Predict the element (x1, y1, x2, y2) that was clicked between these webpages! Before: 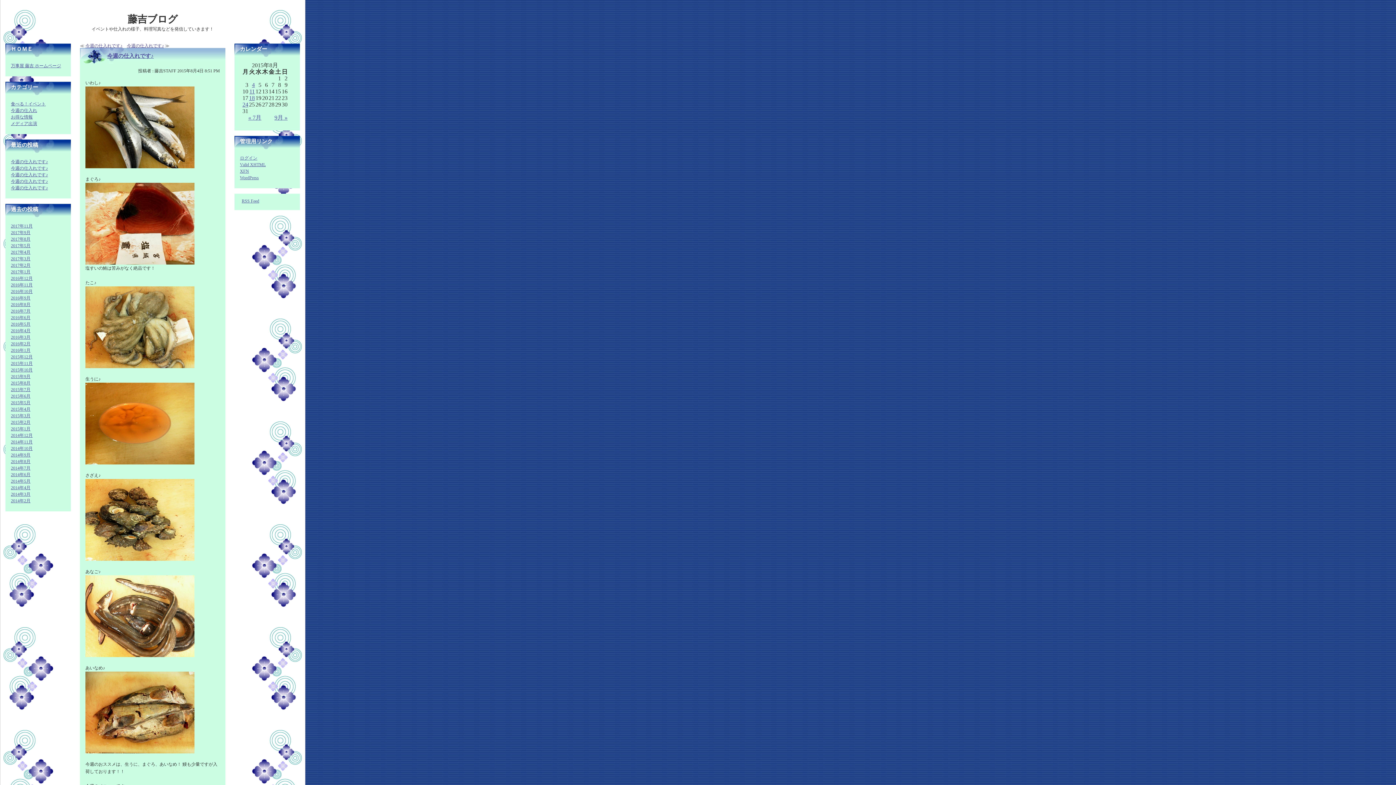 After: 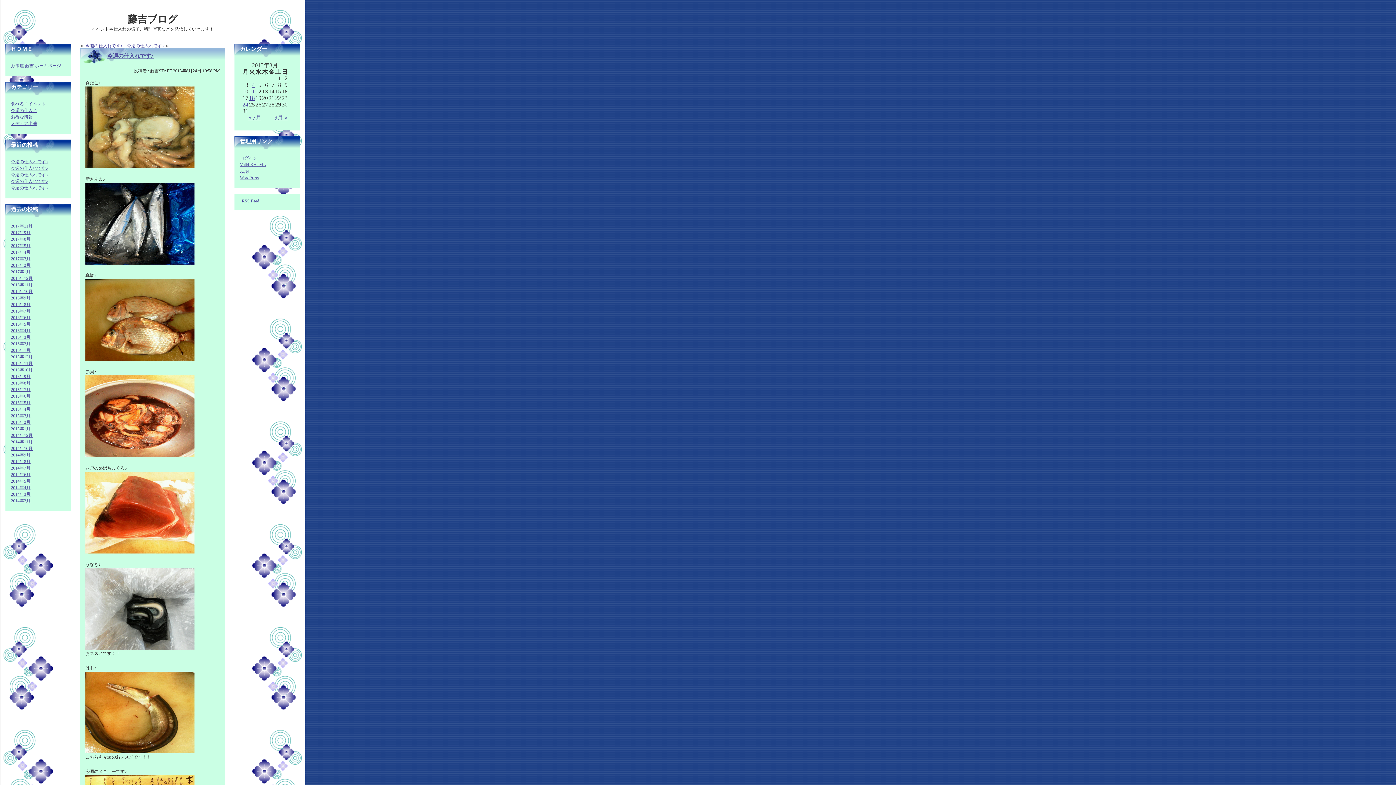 Action: label: 2015年8月24日 に投稿を公開 bbox: (242, 101, 248, 107)